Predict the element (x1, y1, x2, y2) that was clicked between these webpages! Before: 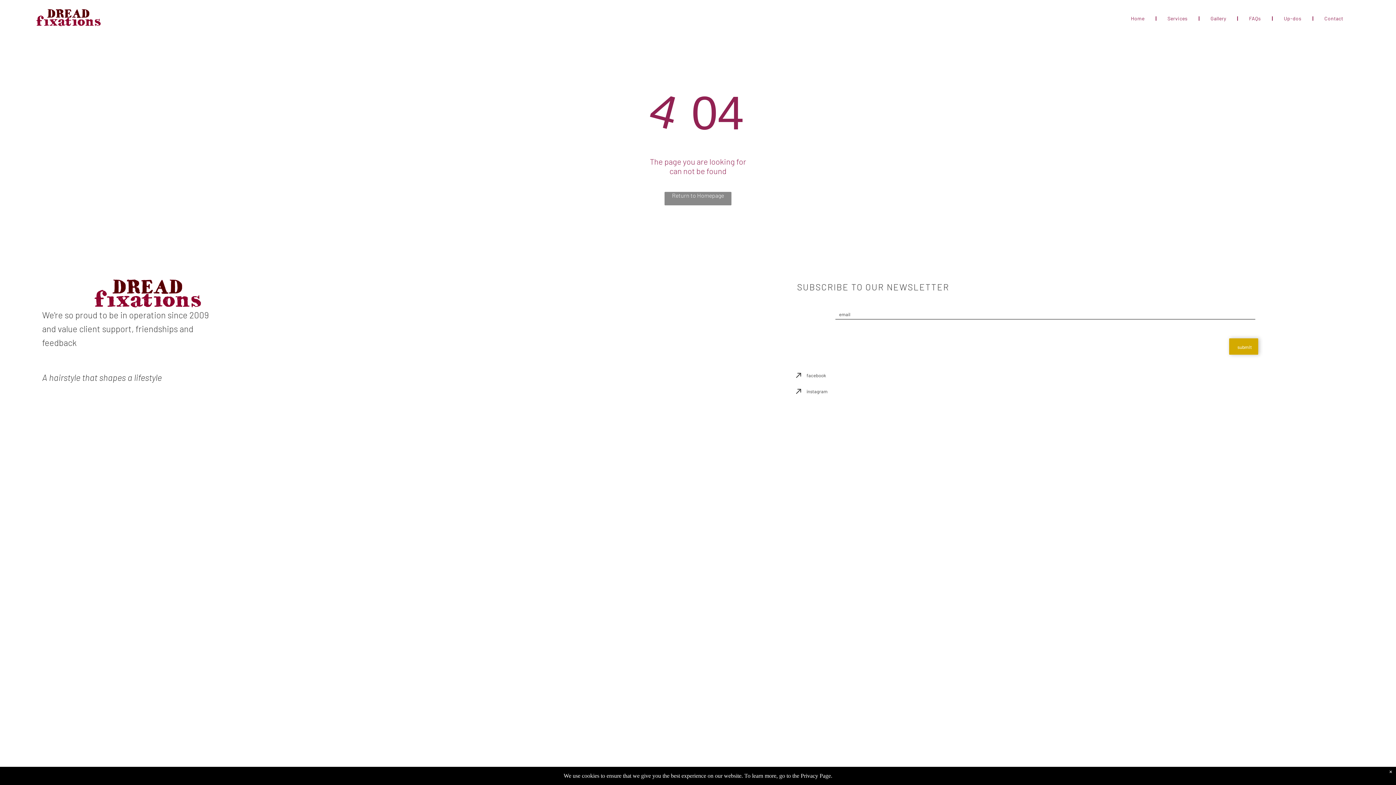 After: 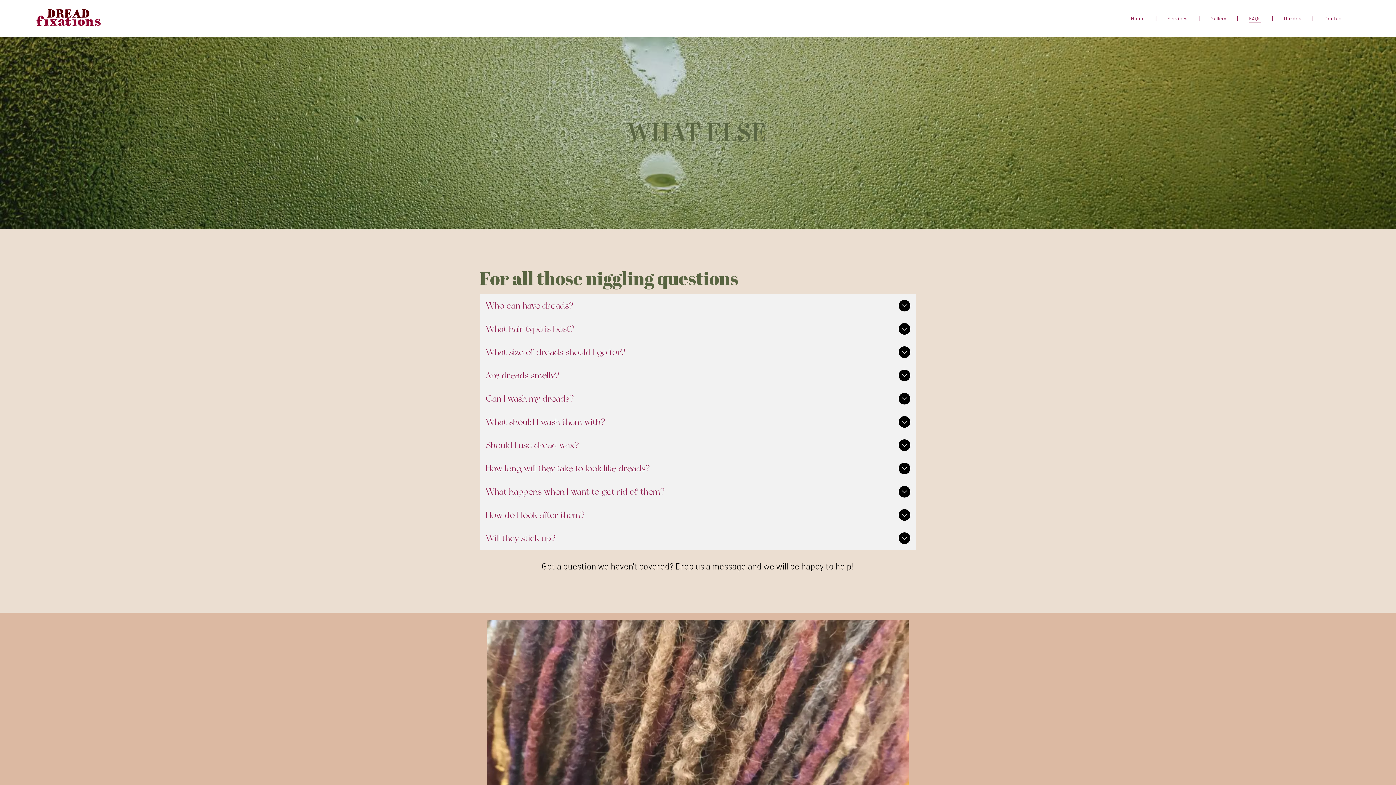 Action: bbox: (1238, 13, 1272, 23) label: FAQs